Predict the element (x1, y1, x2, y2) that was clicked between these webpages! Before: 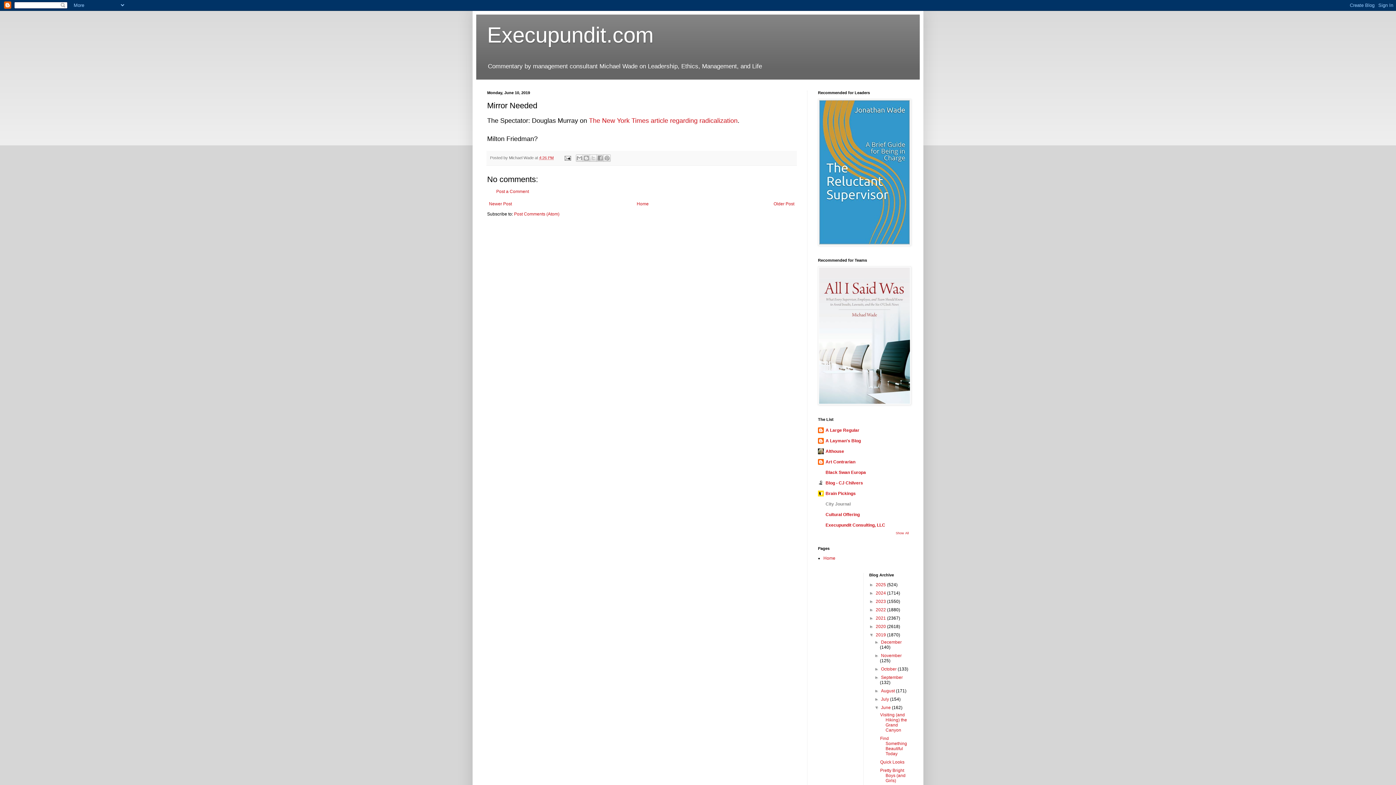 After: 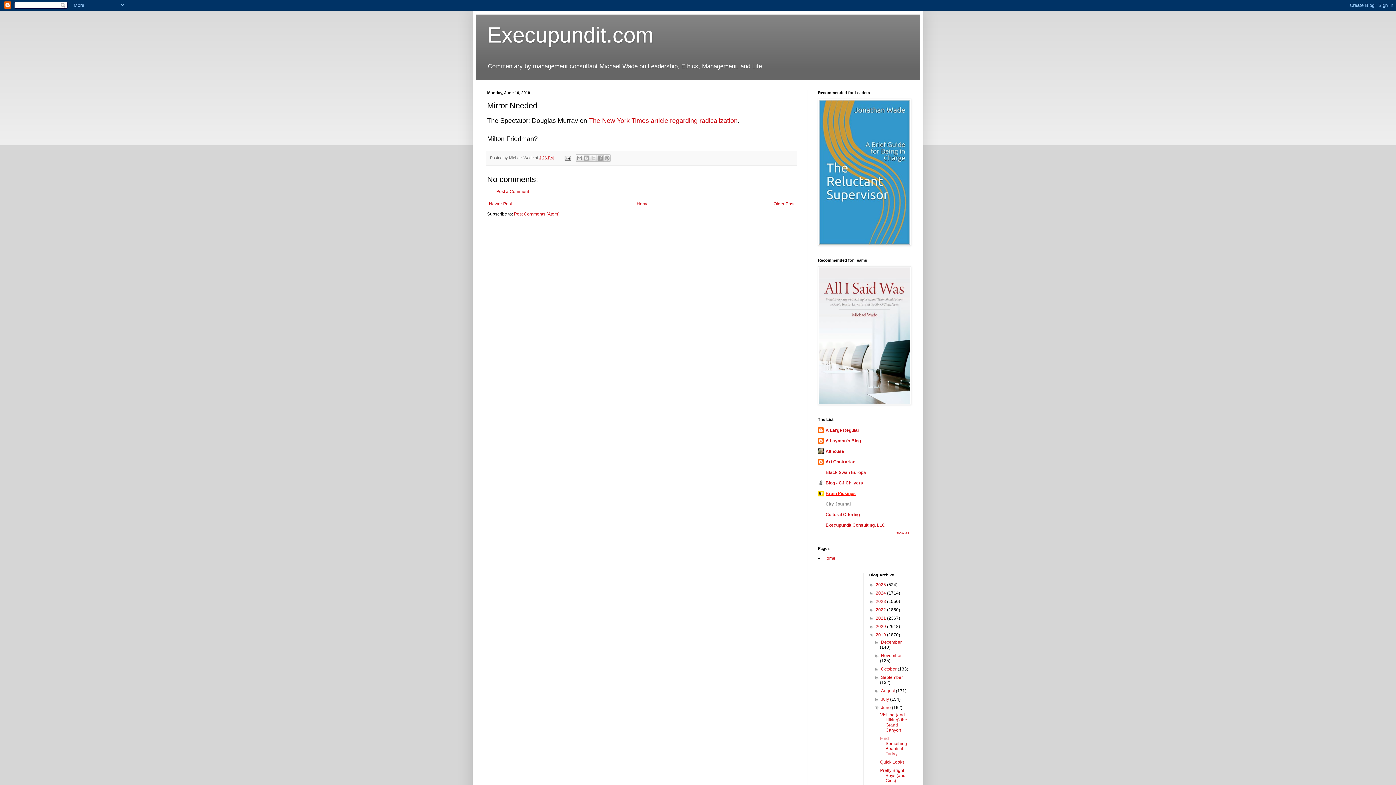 Action: bbox: (825, 491, 856, 496) label: Brain Pickings